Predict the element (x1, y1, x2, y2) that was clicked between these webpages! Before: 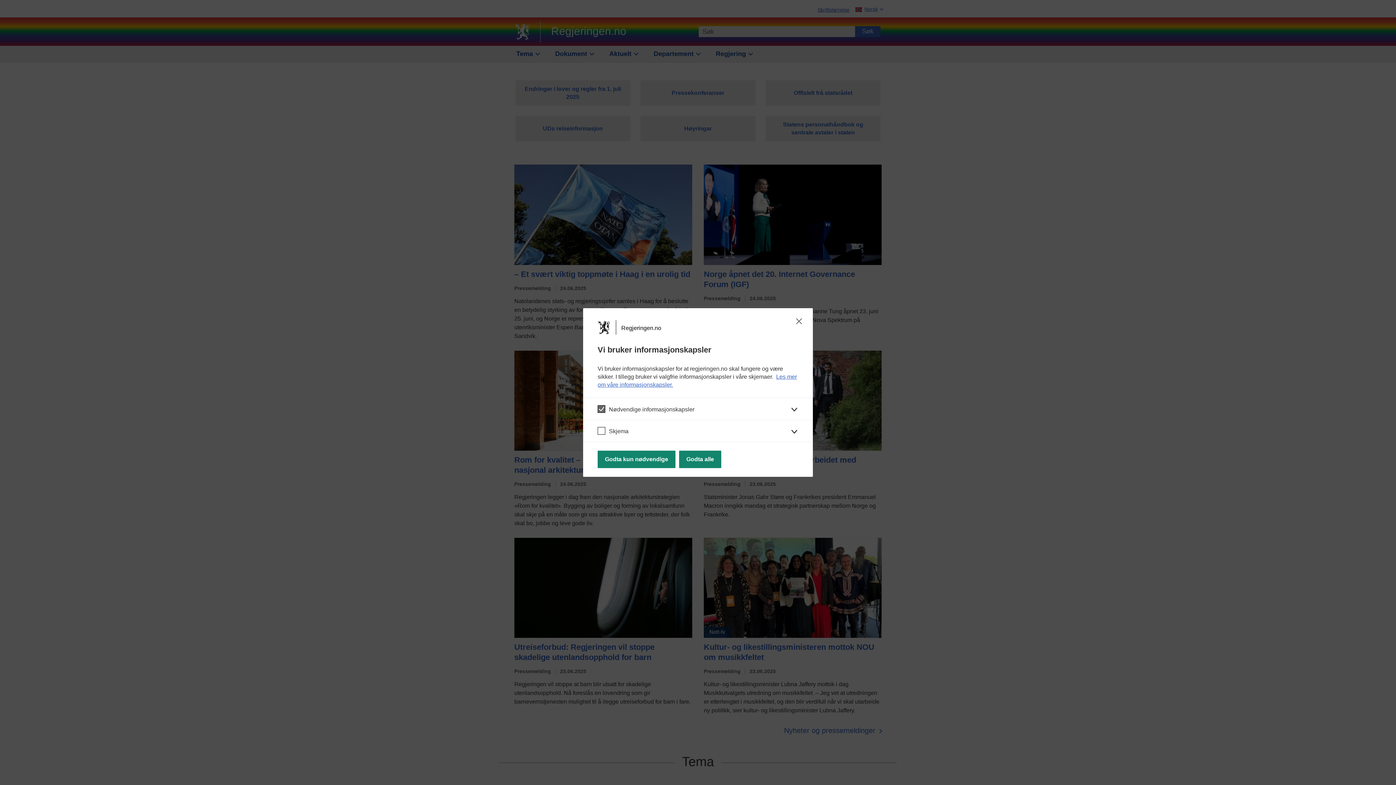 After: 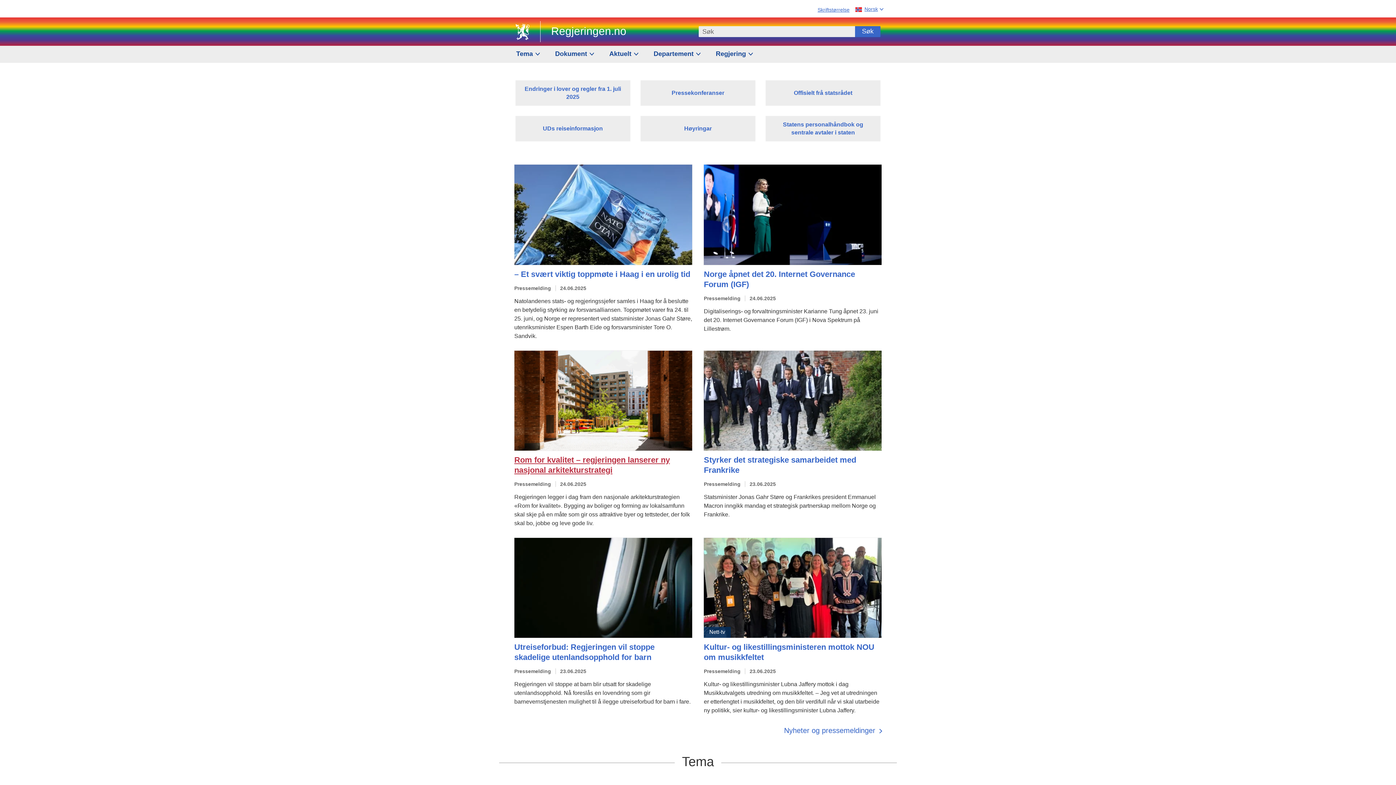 Action: bbox: (597, 450, 675, 468) label: Godta kun nødvendige